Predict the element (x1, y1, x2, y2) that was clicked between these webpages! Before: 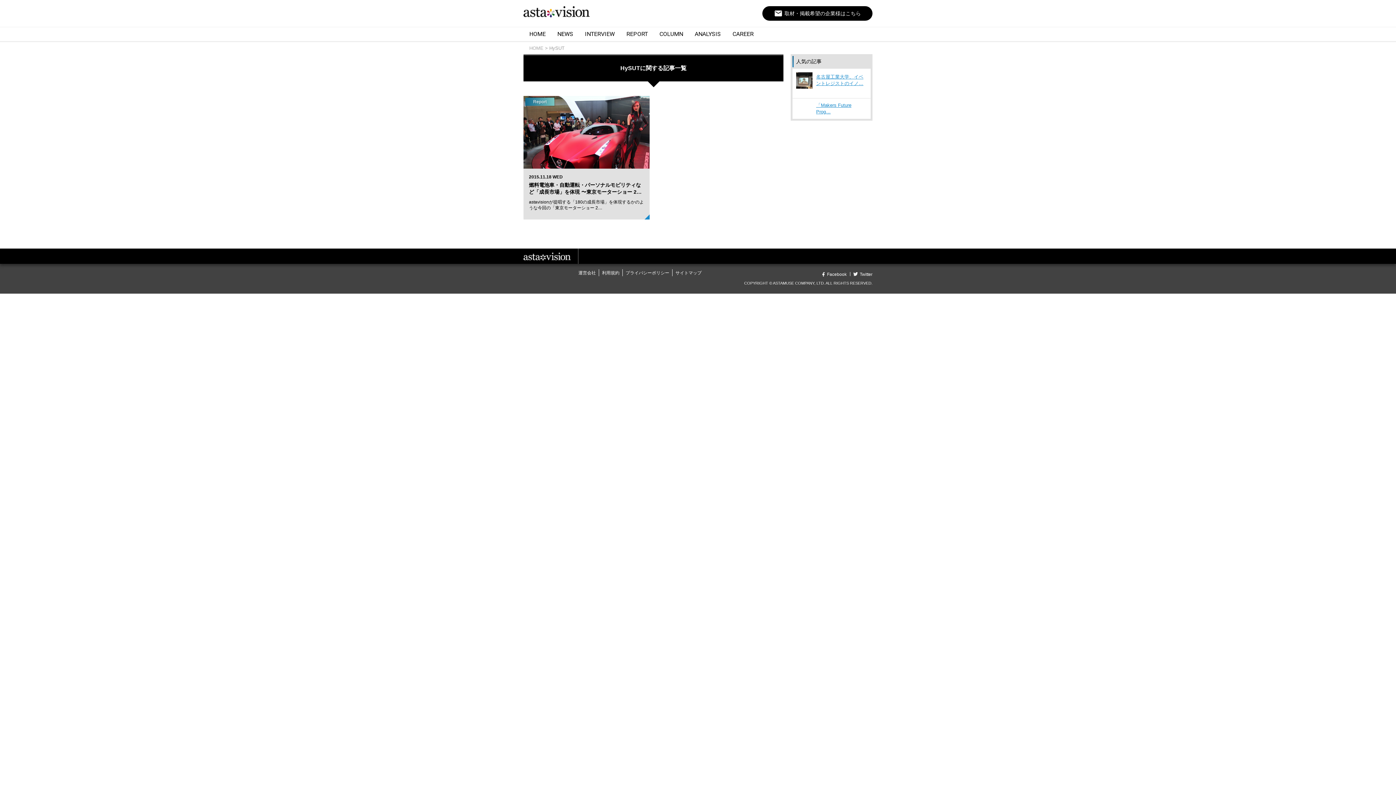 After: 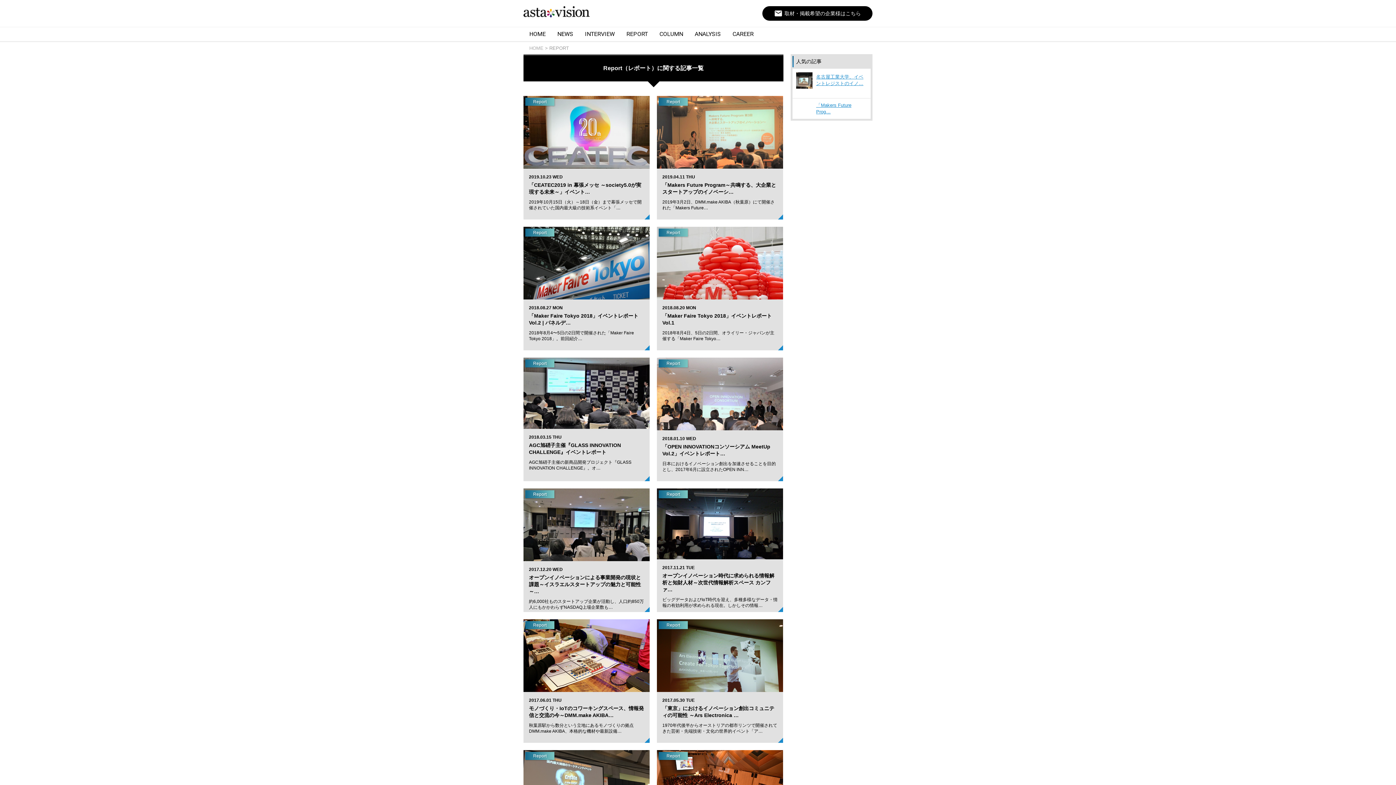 Action: label: REPORT bbox: (620, 27, 653, 41)